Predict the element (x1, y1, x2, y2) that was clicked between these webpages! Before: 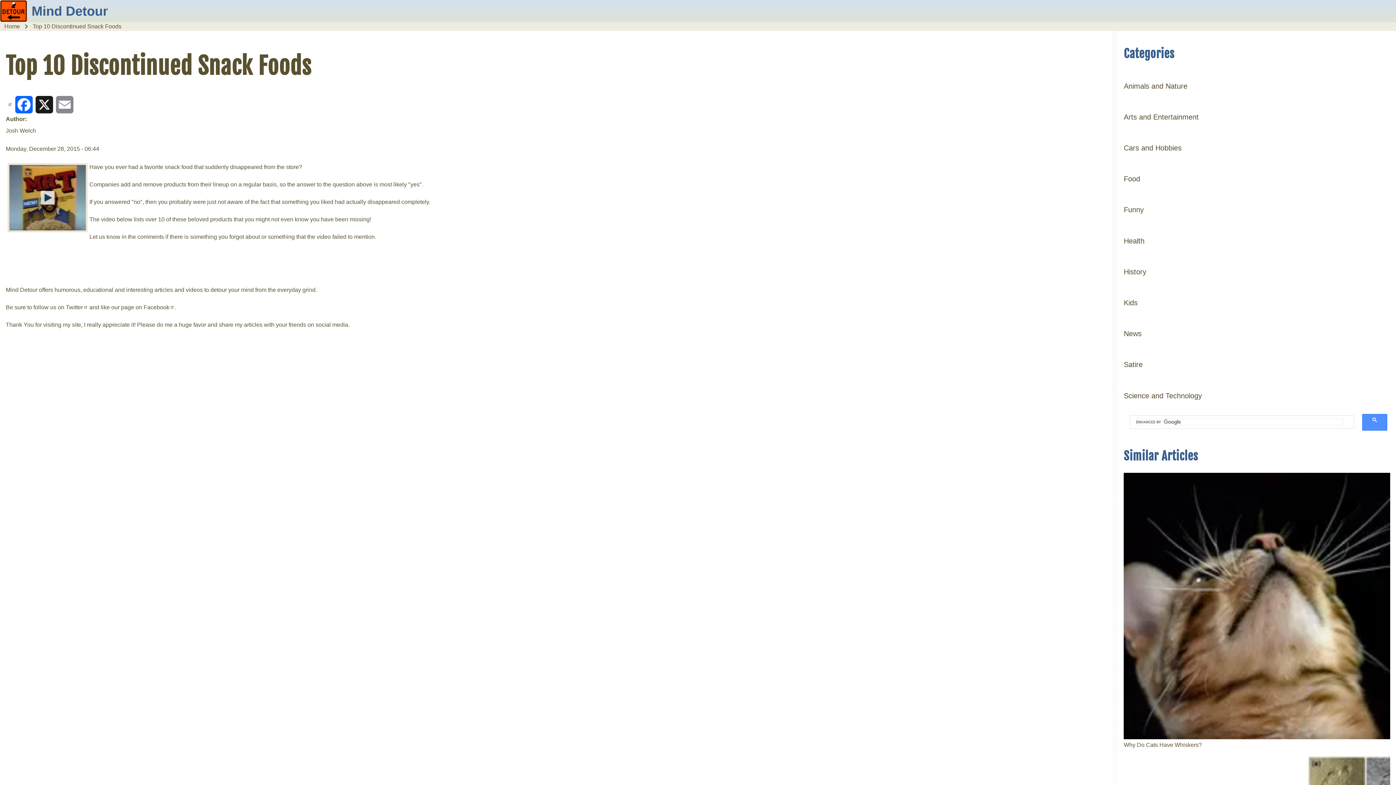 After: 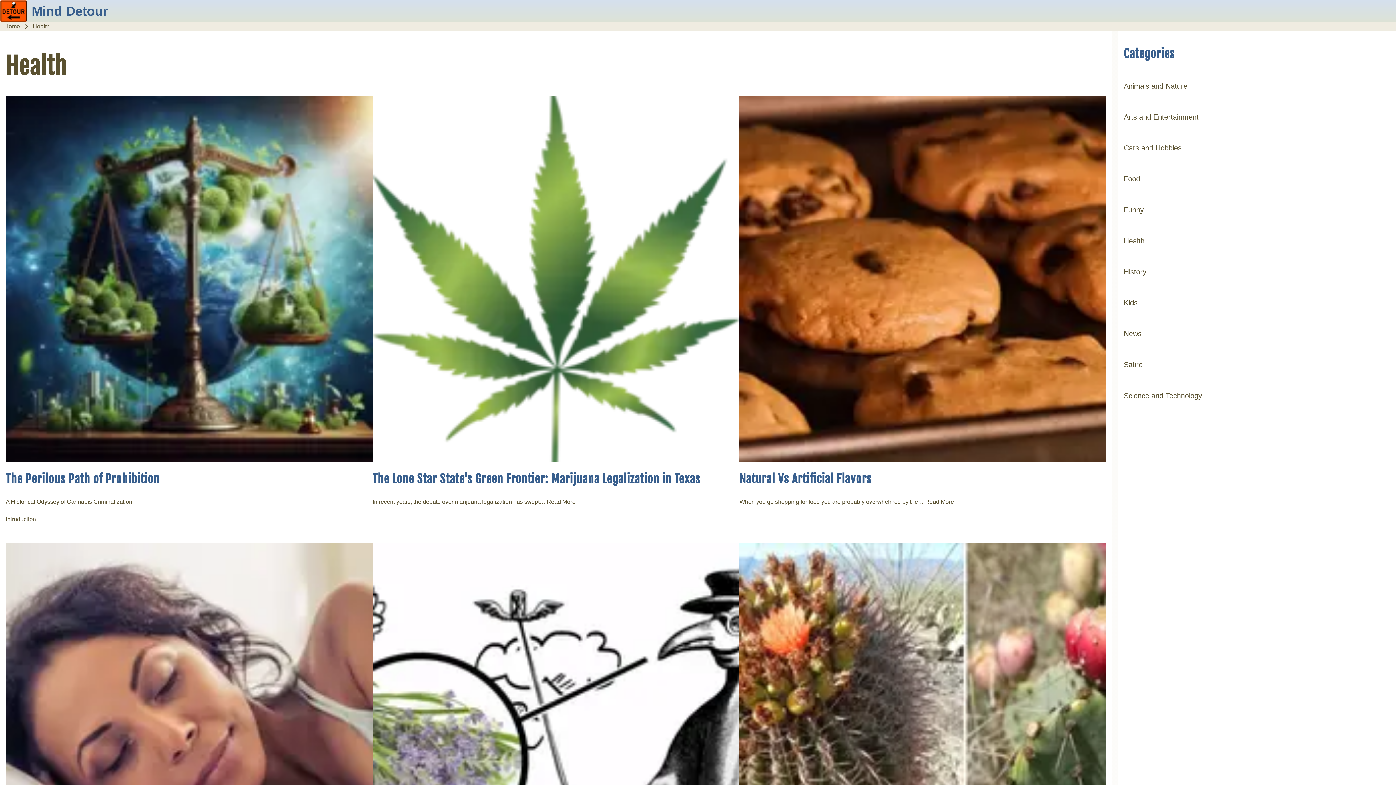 Action: bbox: (1124, 236, 1144, 244) label: Health